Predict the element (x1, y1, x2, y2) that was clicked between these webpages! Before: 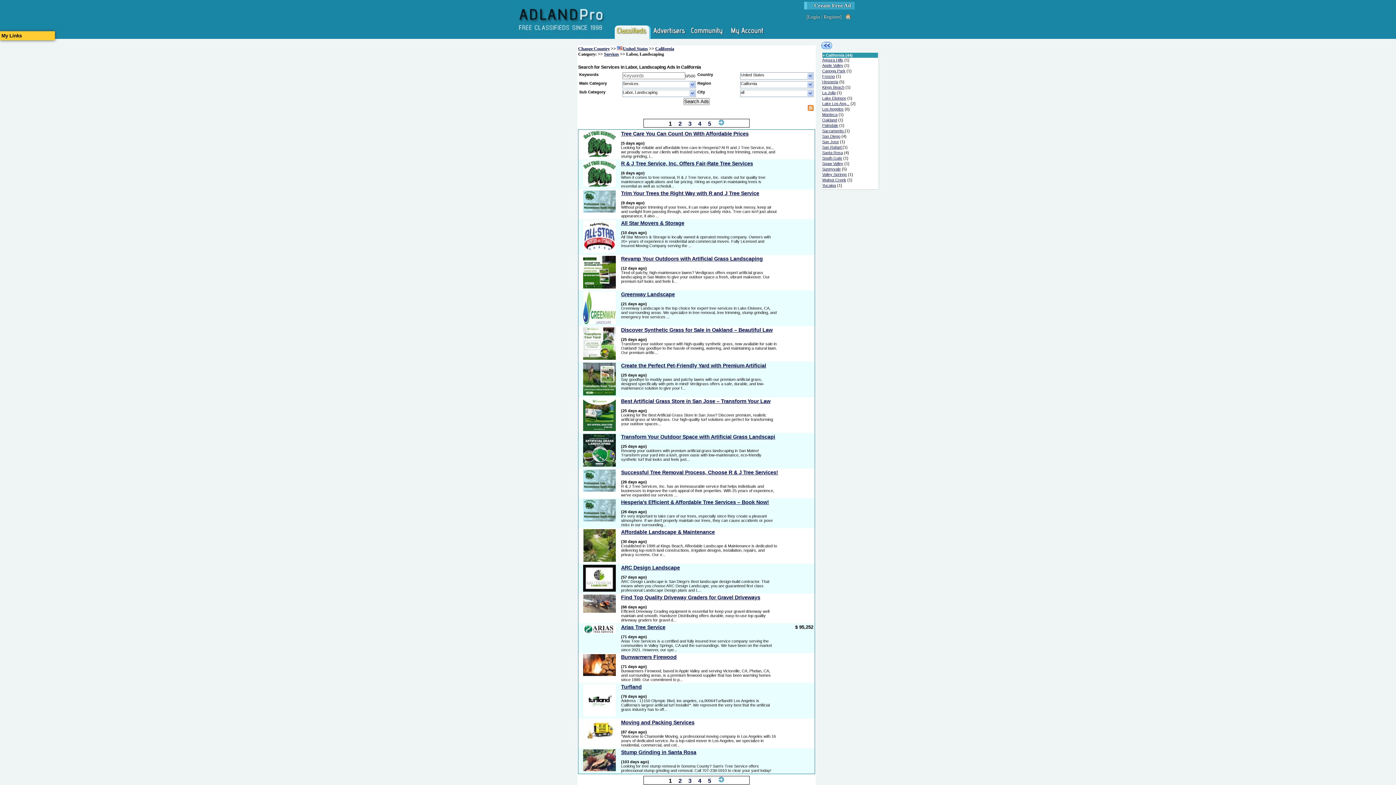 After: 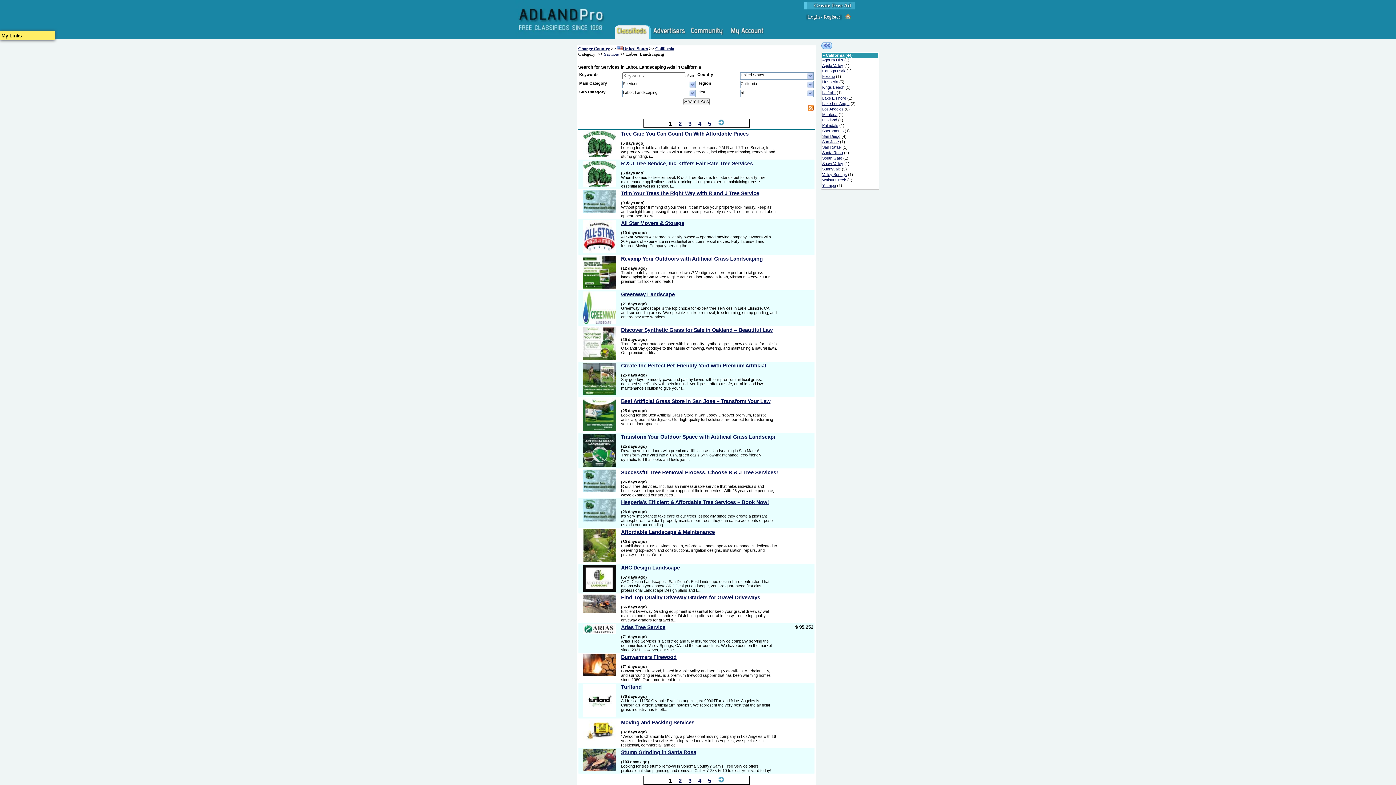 Action: label: My Links bbox: (0, 31, 54, 40)